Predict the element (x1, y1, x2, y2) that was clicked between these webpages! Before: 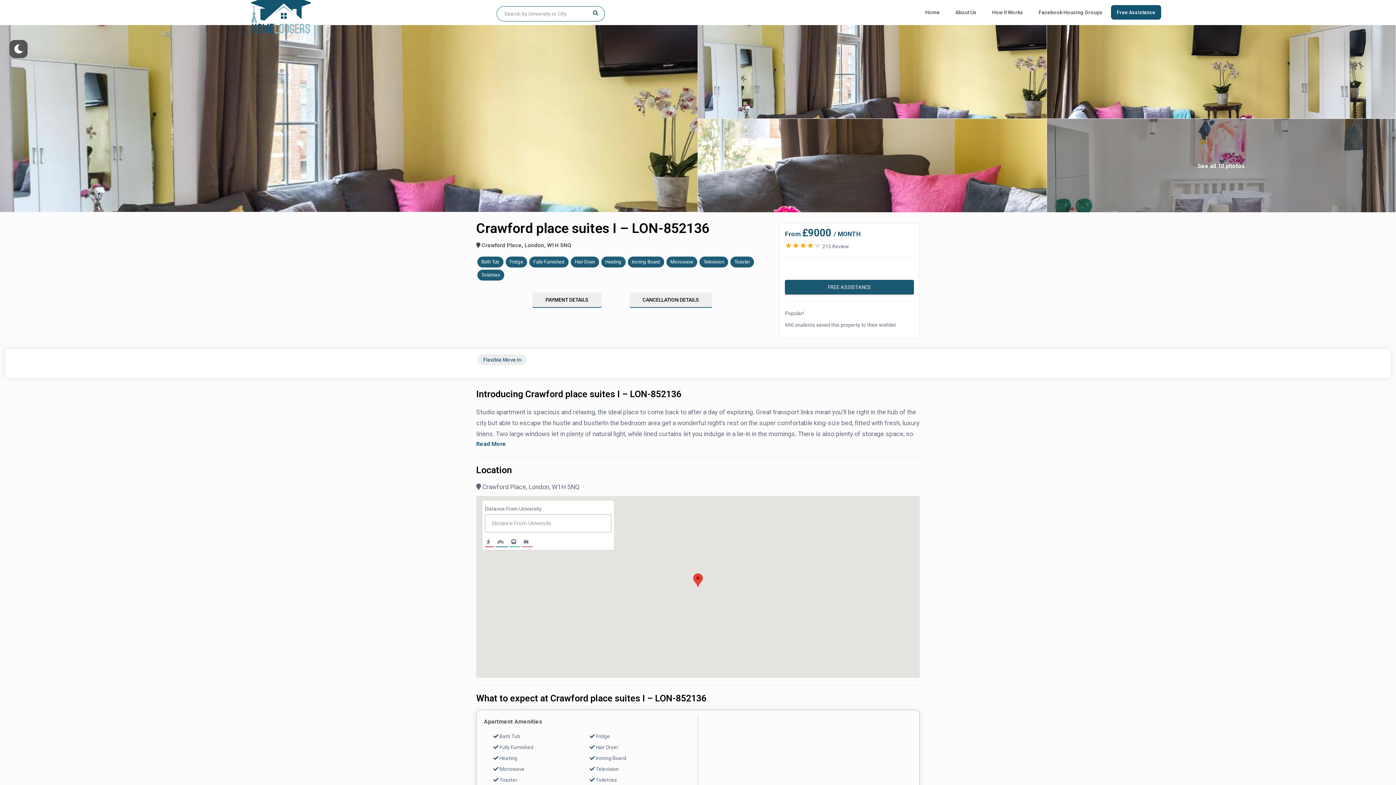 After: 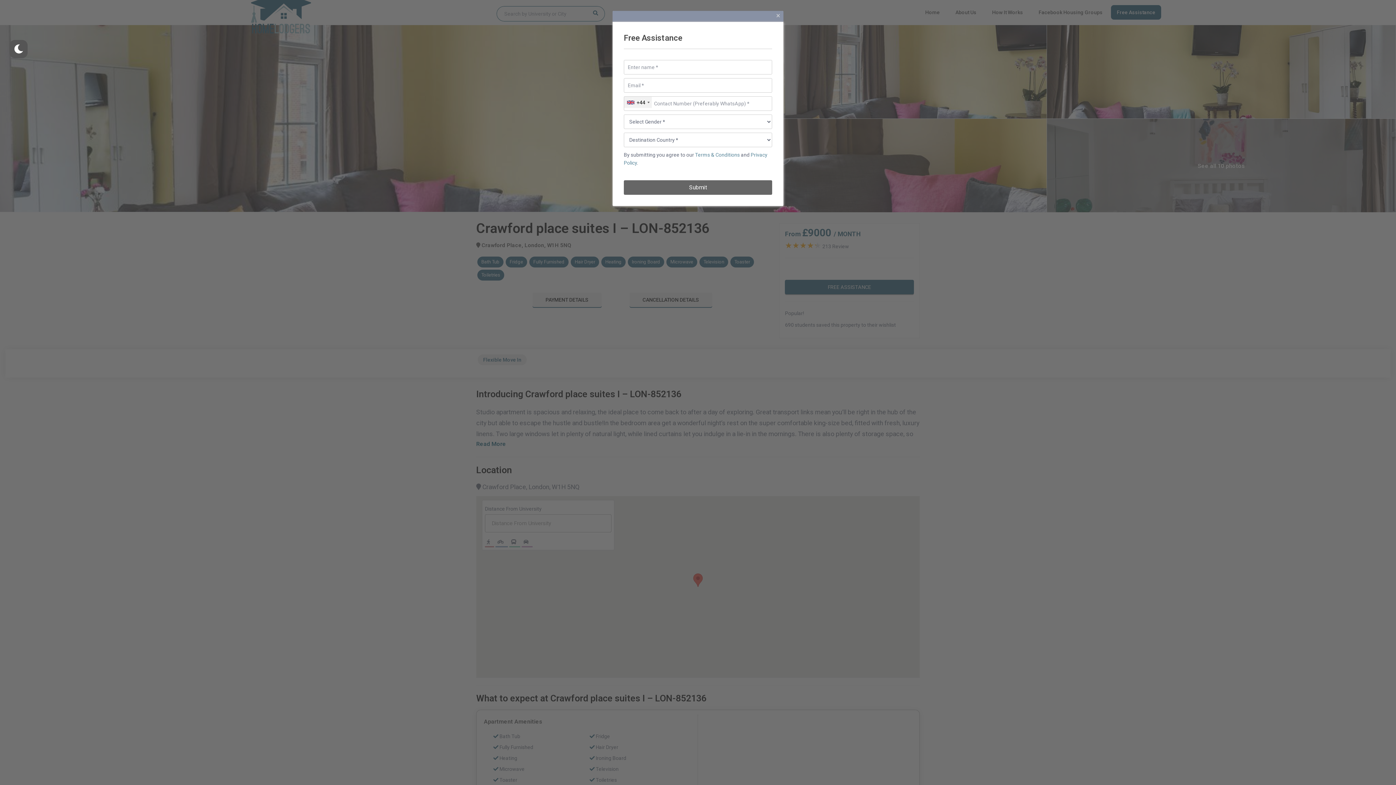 Action: label: Free Assistance bbox: (1111, 5, 1161, 19)